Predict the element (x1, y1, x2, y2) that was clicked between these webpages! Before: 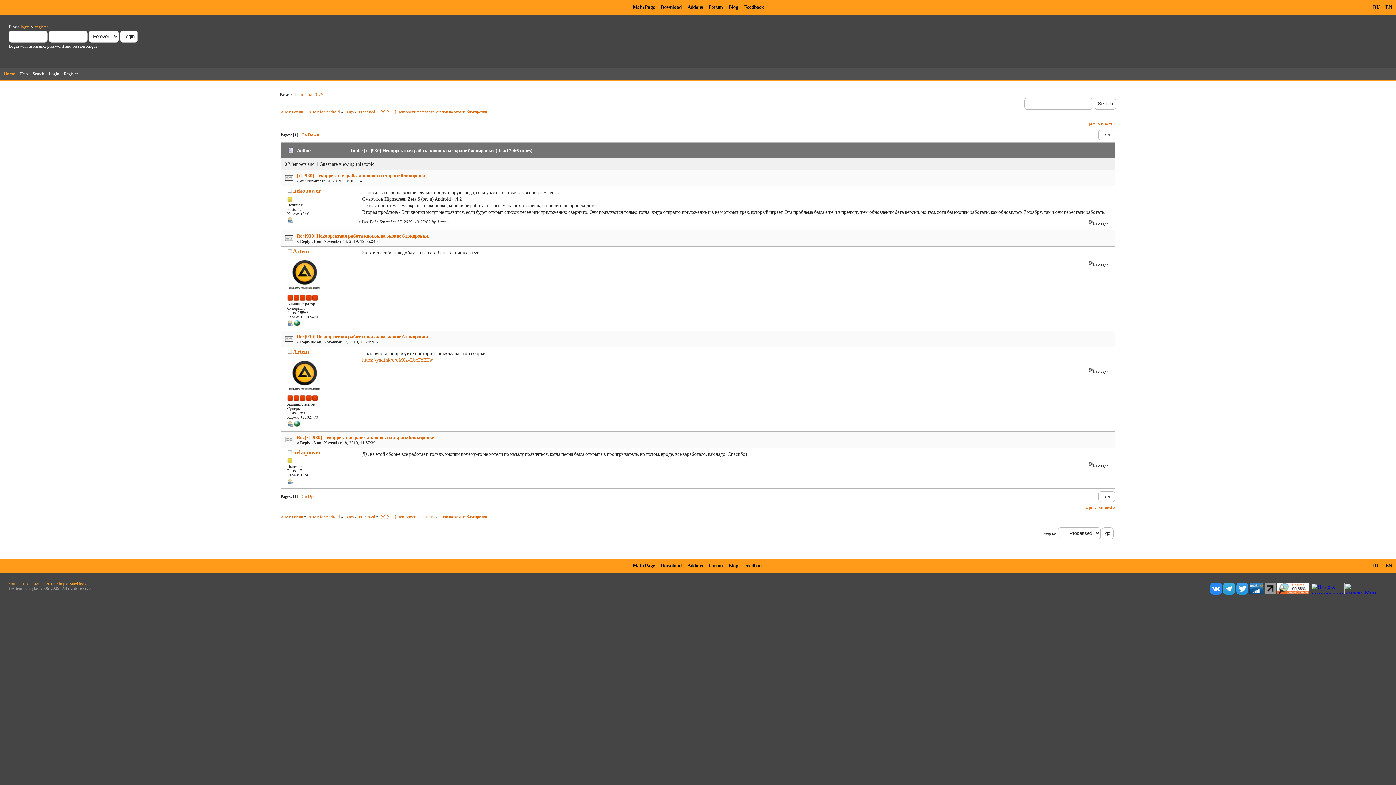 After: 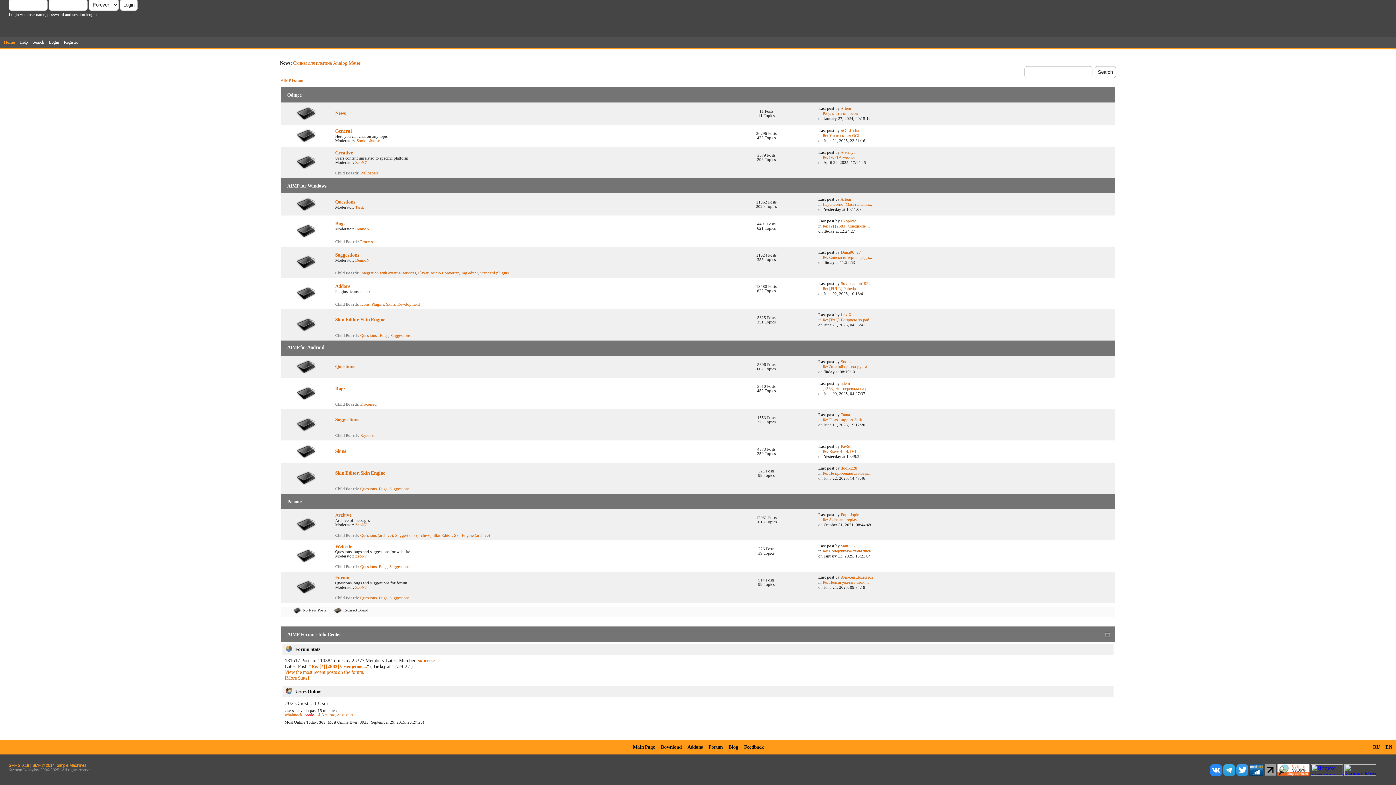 Action: bbox: (308, 109, 339, 114) label: AIMP for Android